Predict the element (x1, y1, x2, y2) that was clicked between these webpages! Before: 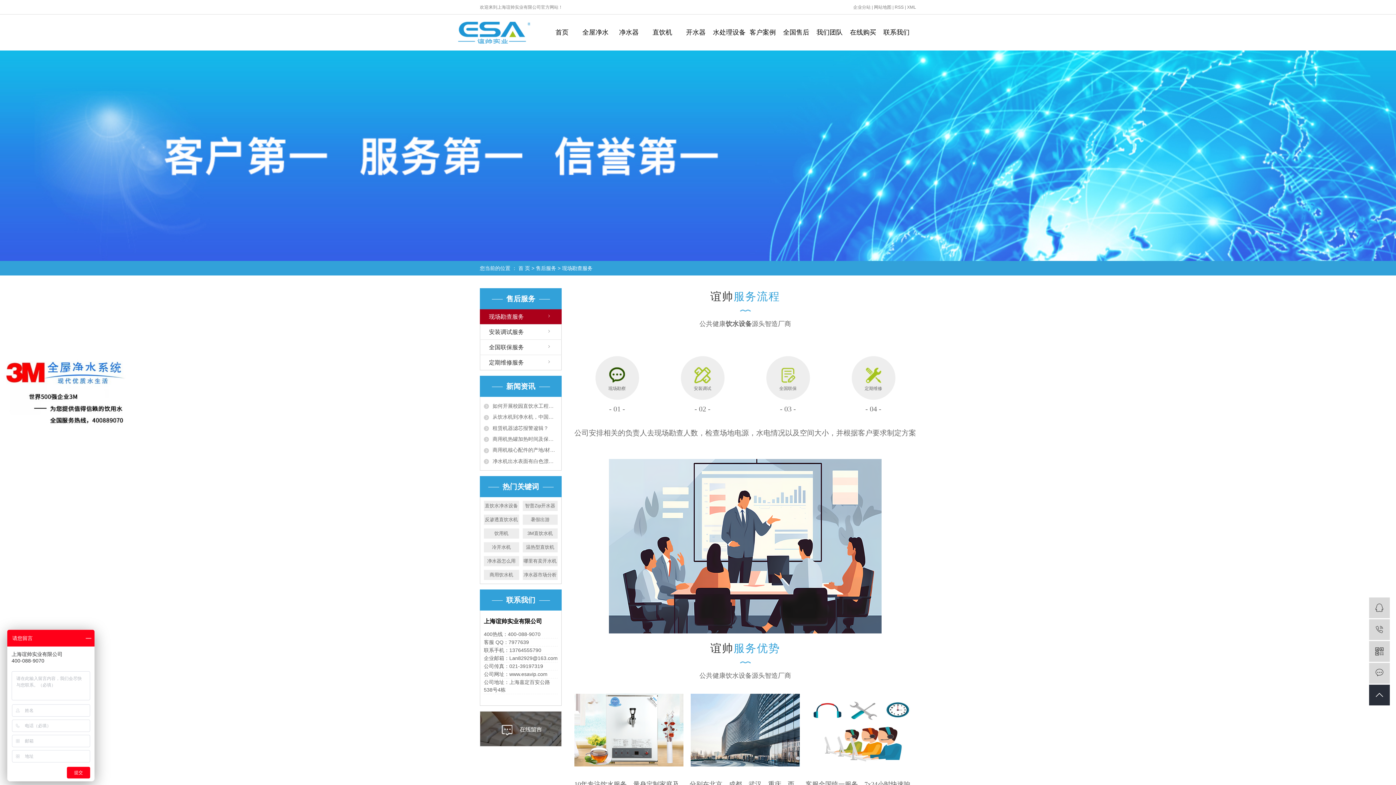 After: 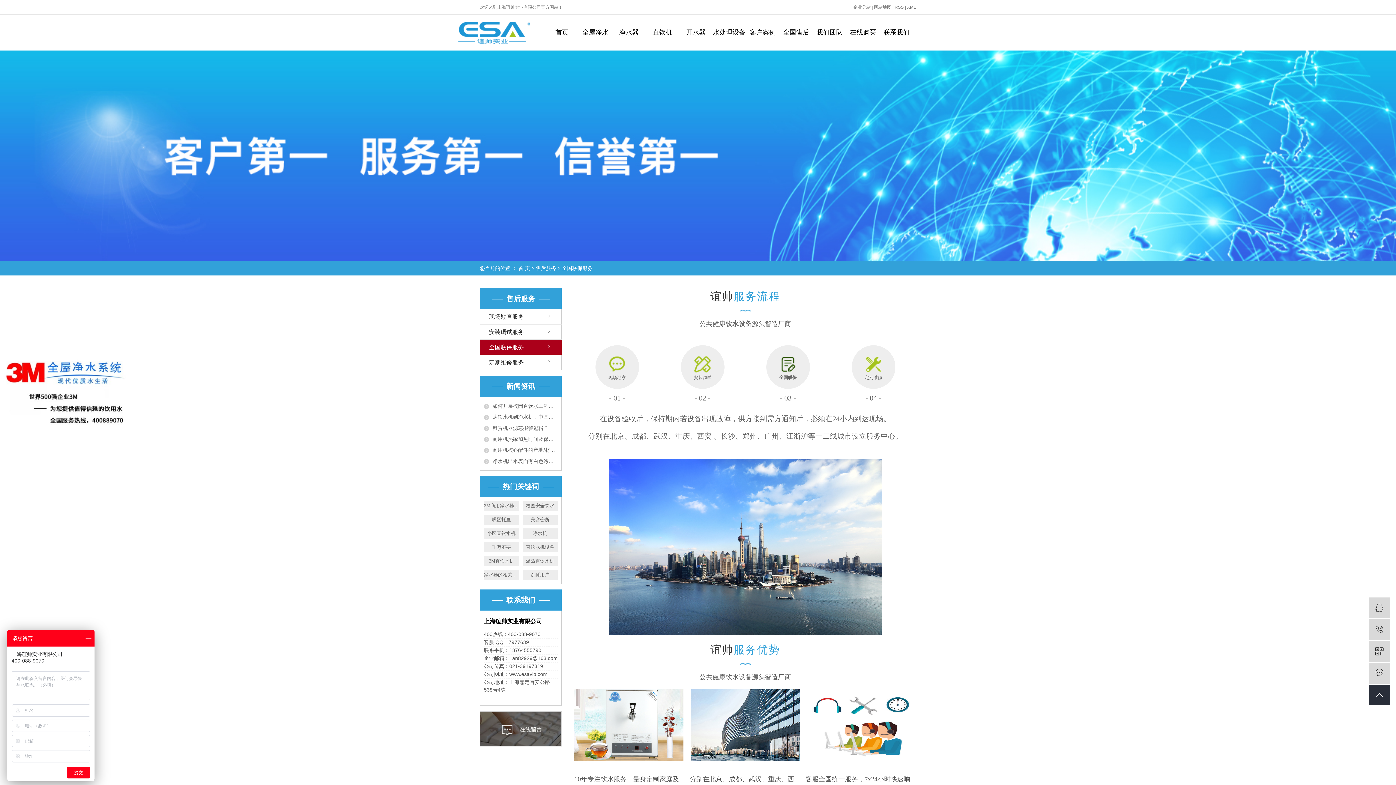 Action: label: 全国联保服务 bbox: (480, 340, 561, 354)